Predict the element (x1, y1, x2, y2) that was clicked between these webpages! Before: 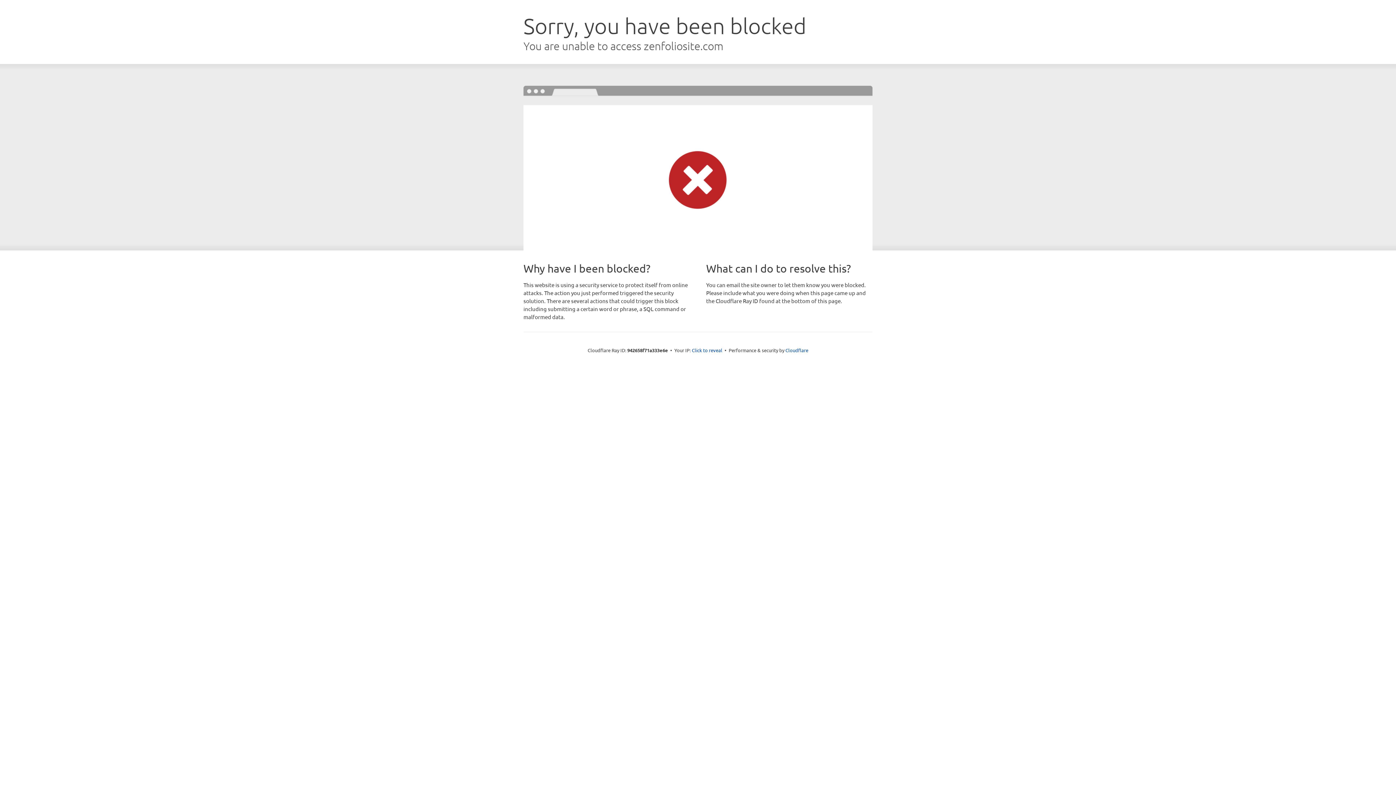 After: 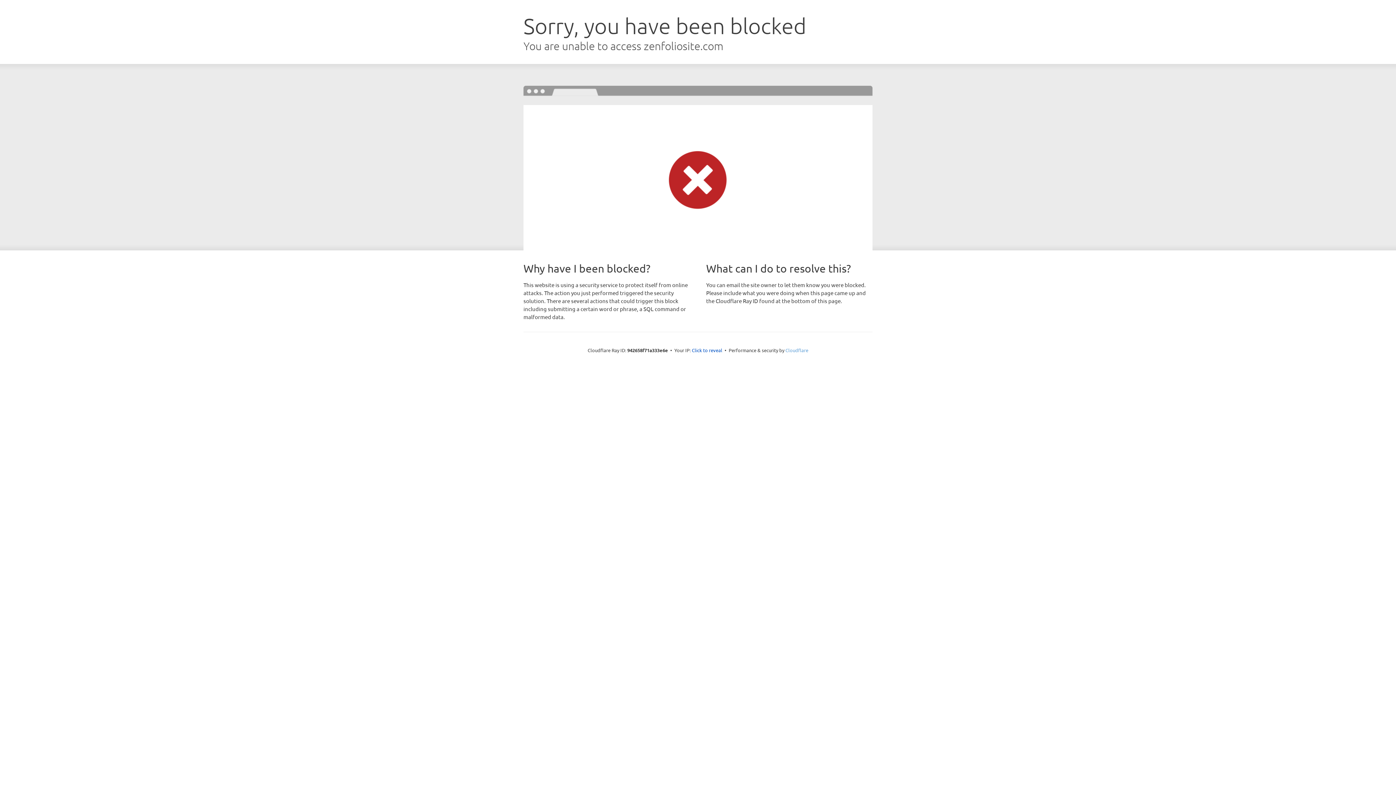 Action: bbox: (785, 347, 808, 353) label: Cloudflare